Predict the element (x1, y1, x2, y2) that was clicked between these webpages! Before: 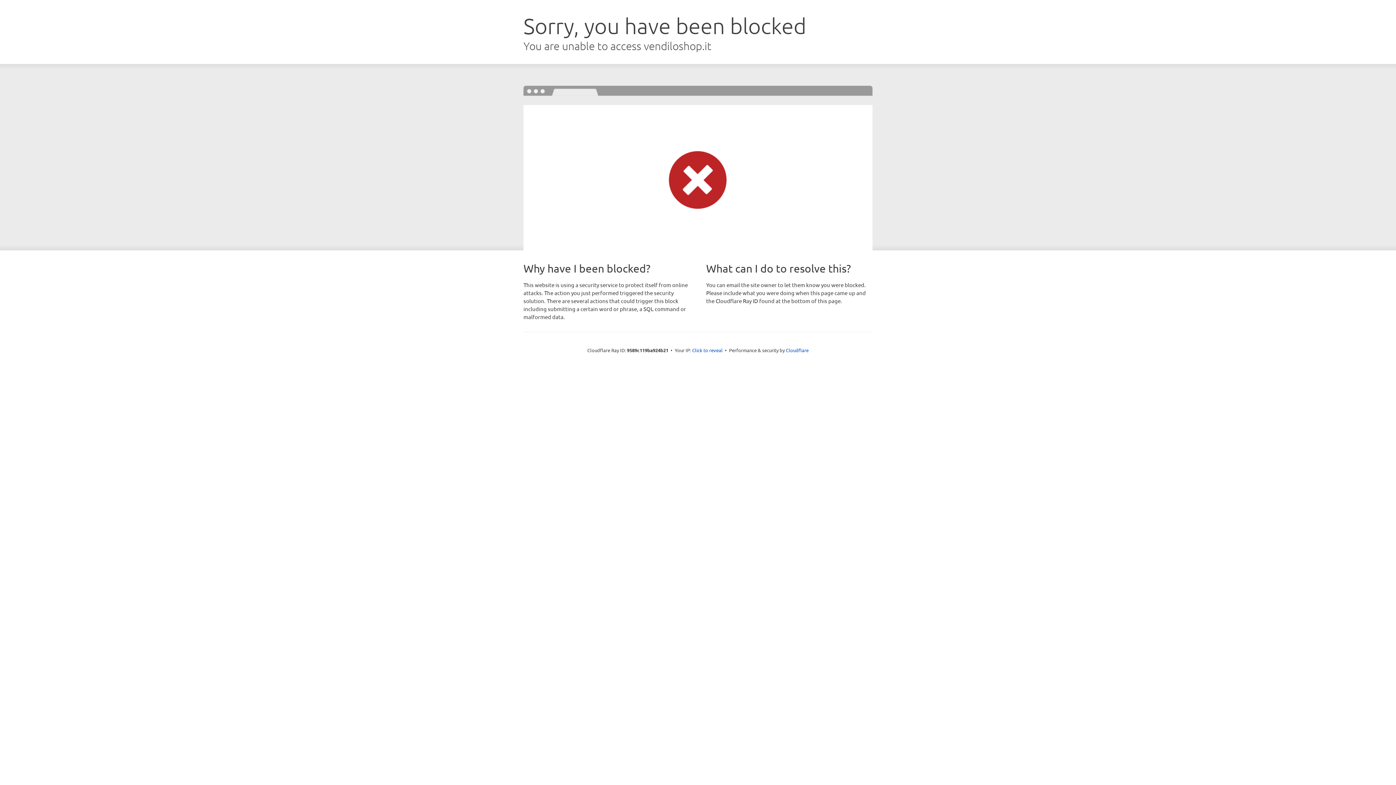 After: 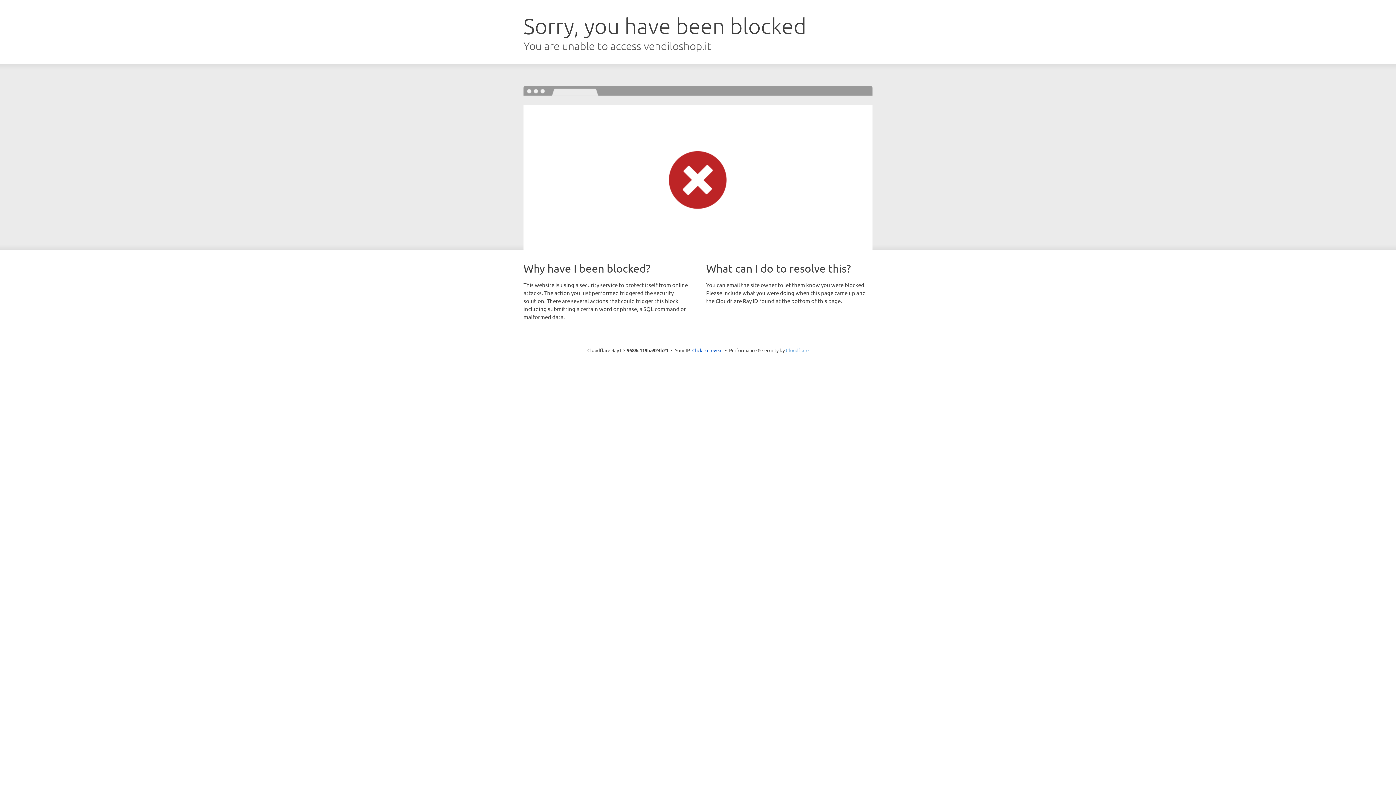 Action: label: Cloudflare bbox: (786, 347, 808, 353)